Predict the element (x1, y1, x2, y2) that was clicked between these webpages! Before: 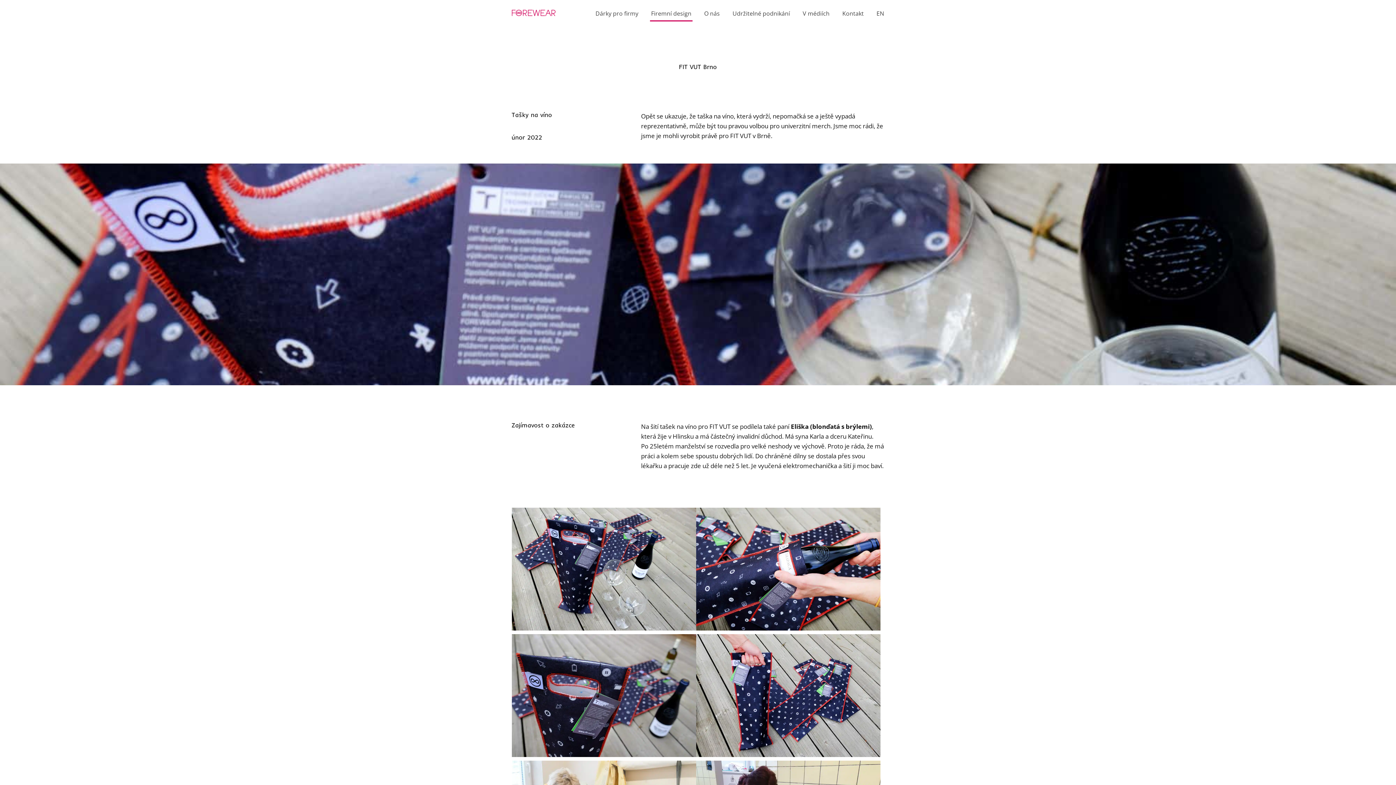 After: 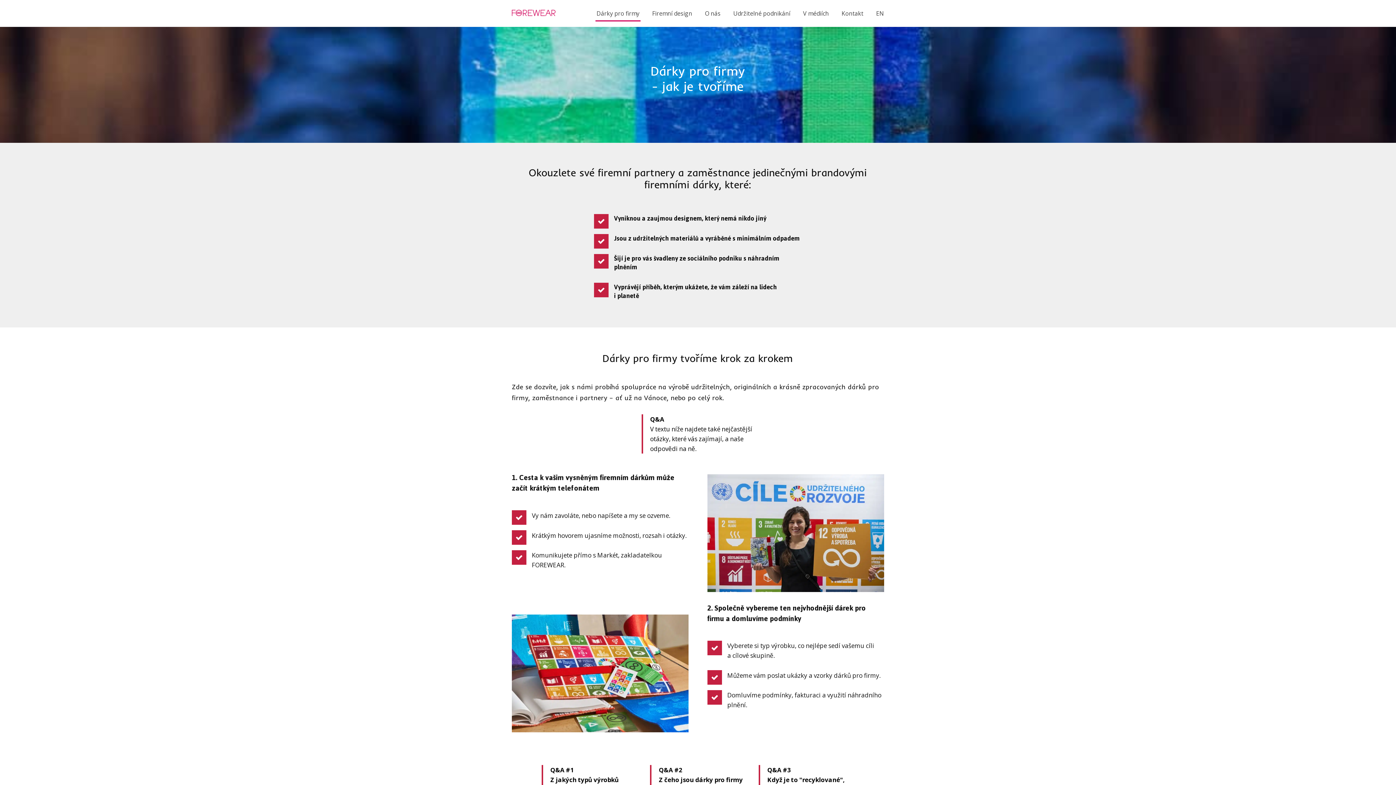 Action: label: Dárky pro firmy bbox: (595, 5, 638, 21)